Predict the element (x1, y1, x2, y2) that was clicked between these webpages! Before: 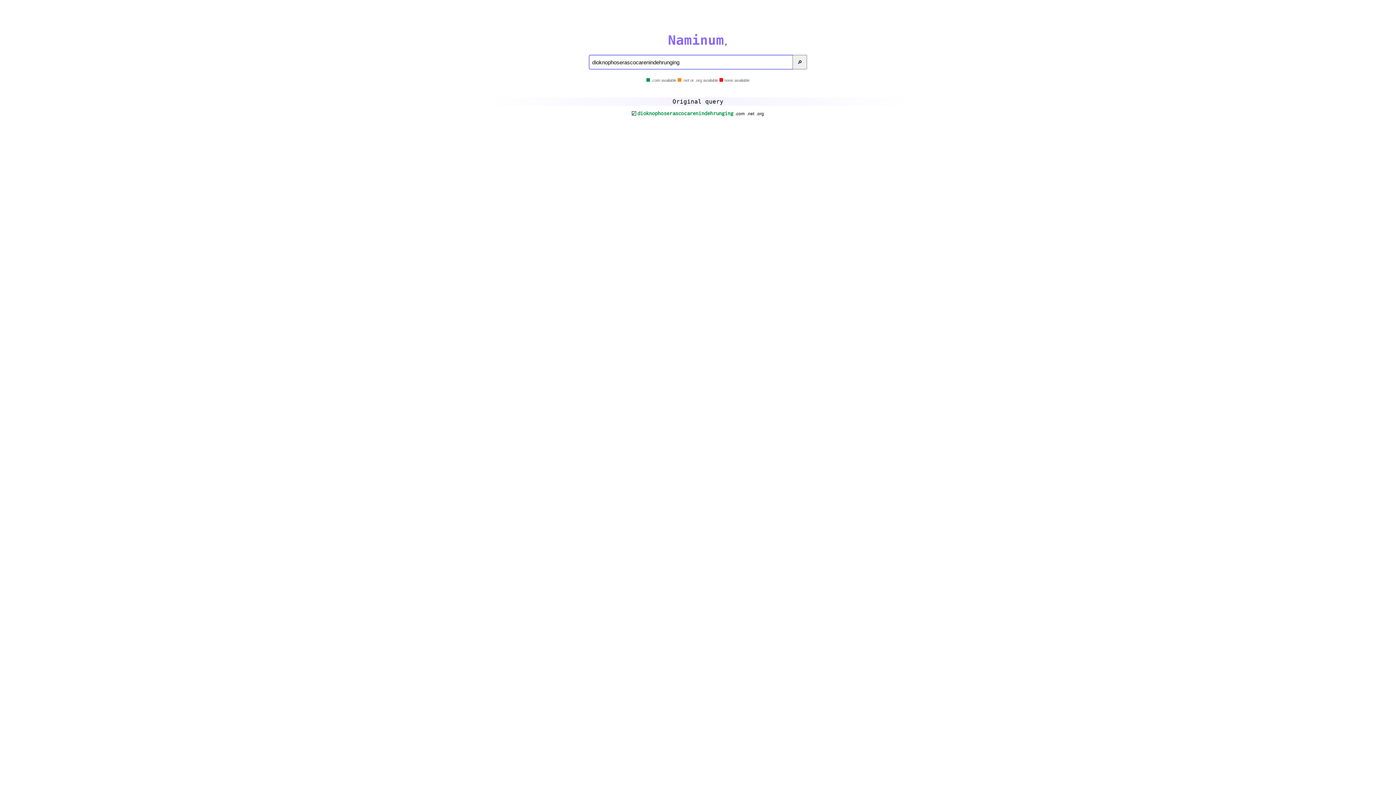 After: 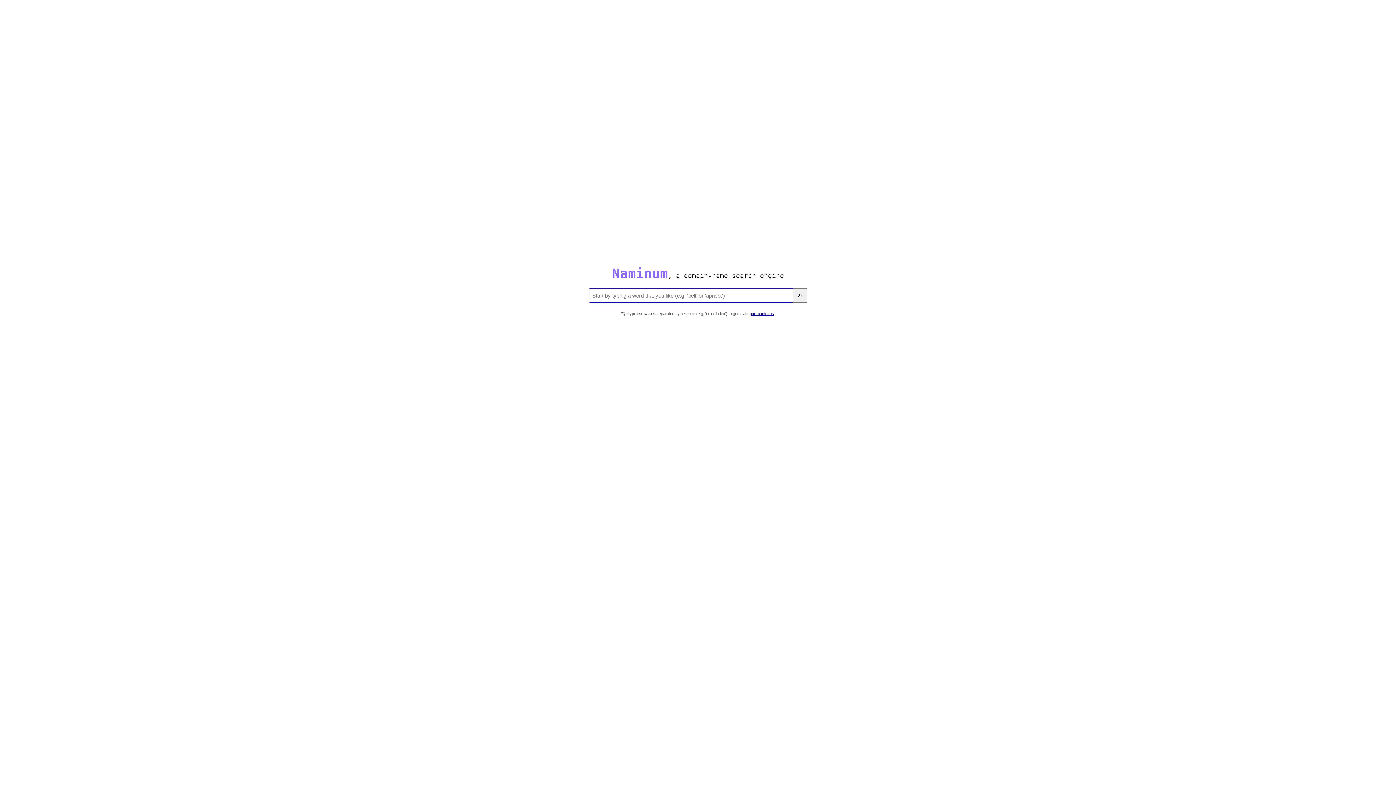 Action: label: Naminum bbox: (668, 38, 724, 46)